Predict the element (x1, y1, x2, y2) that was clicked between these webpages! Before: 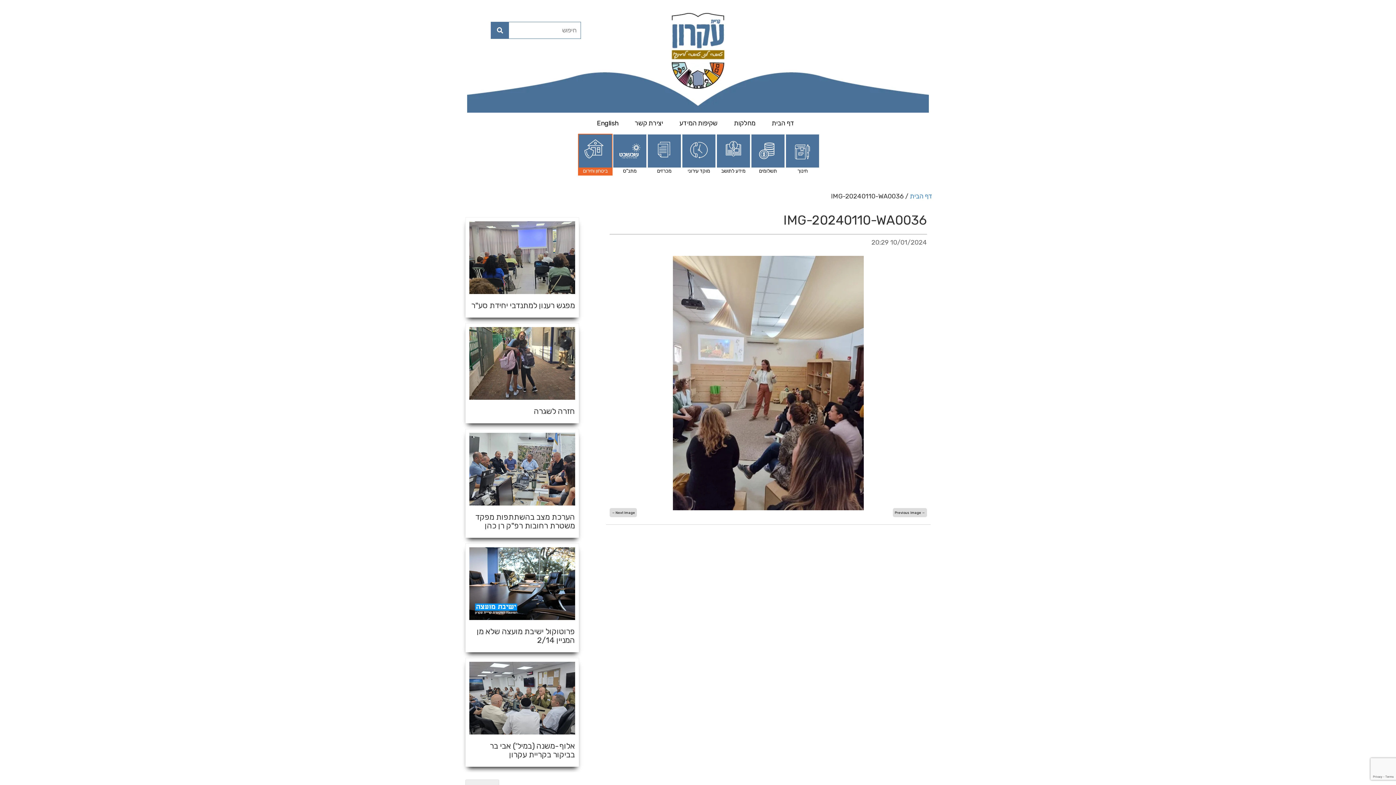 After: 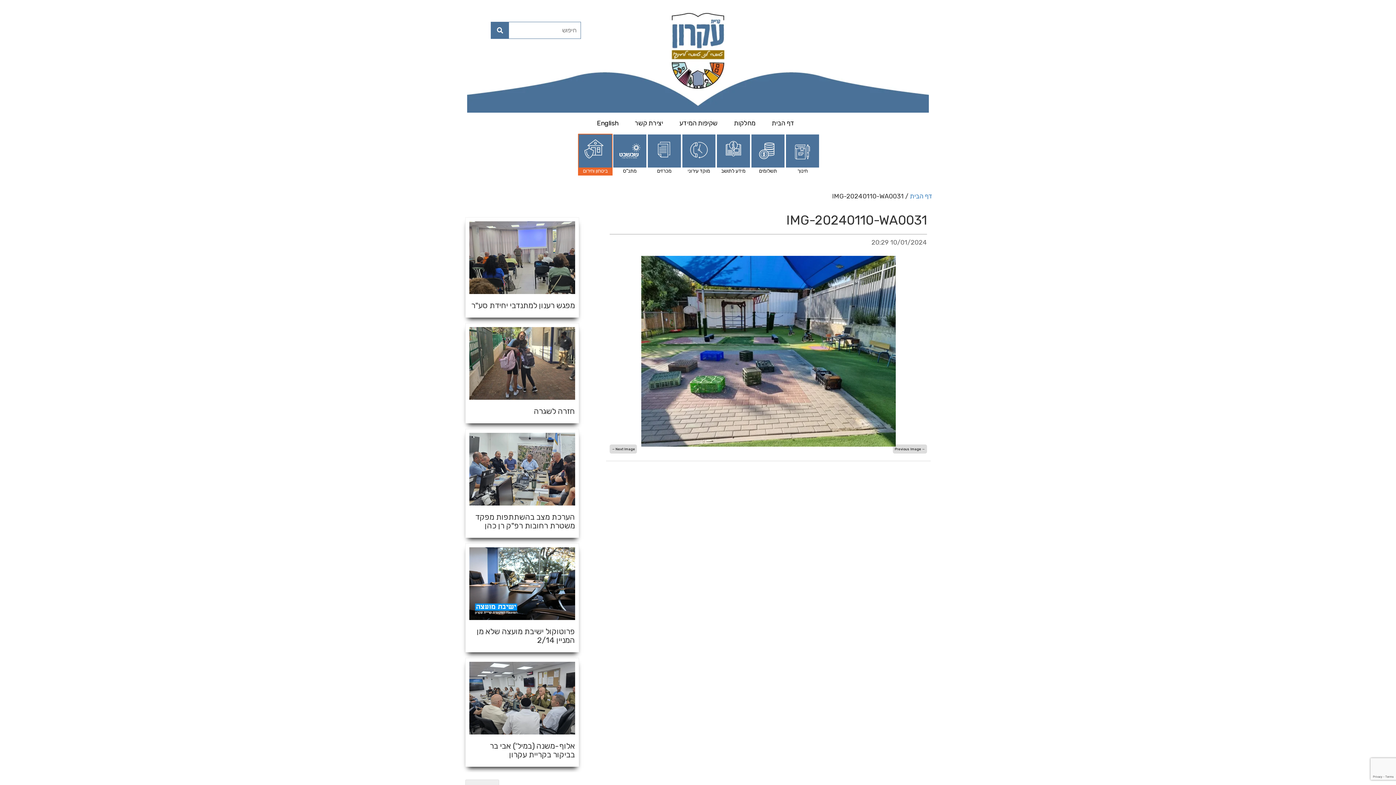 Action: bbox: (893, 508, 927, 517) label: ← Previous Image